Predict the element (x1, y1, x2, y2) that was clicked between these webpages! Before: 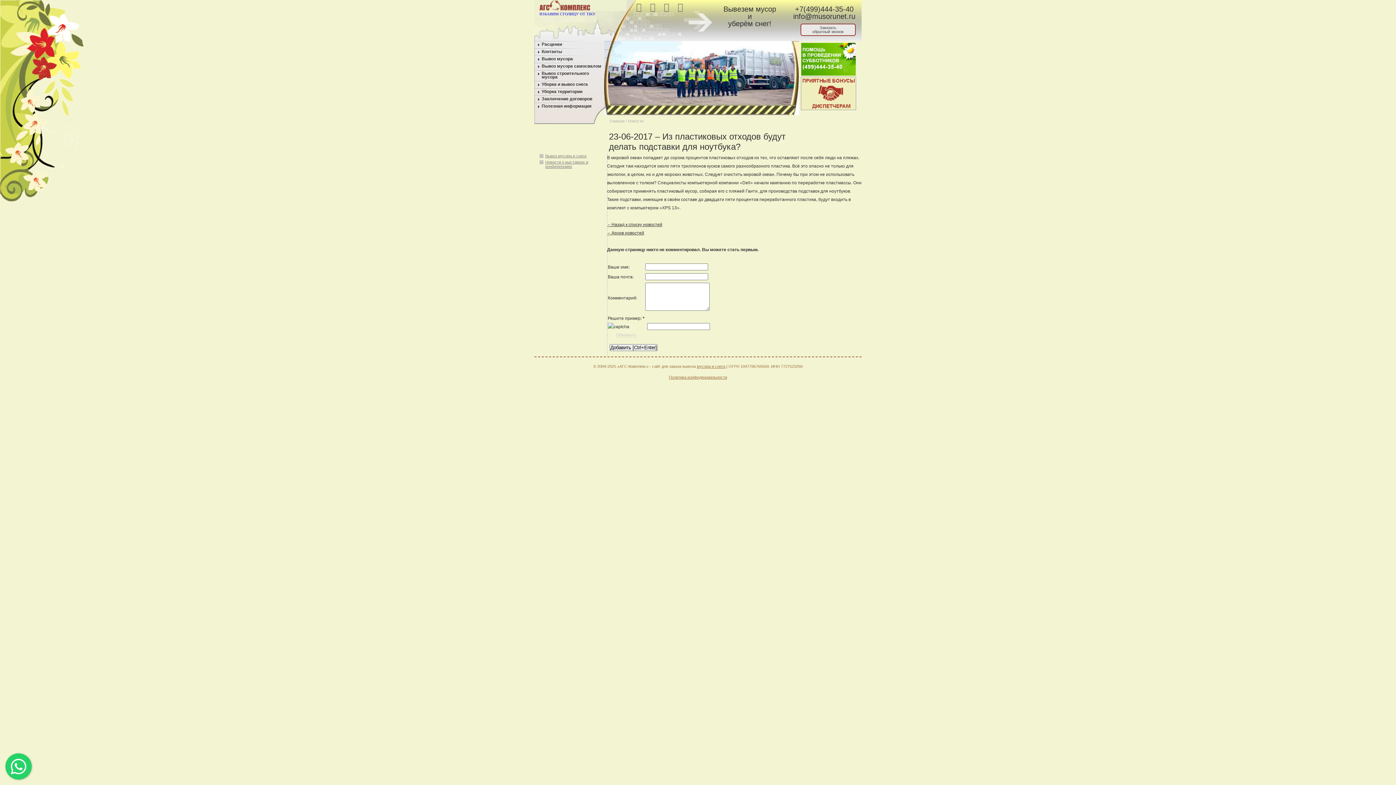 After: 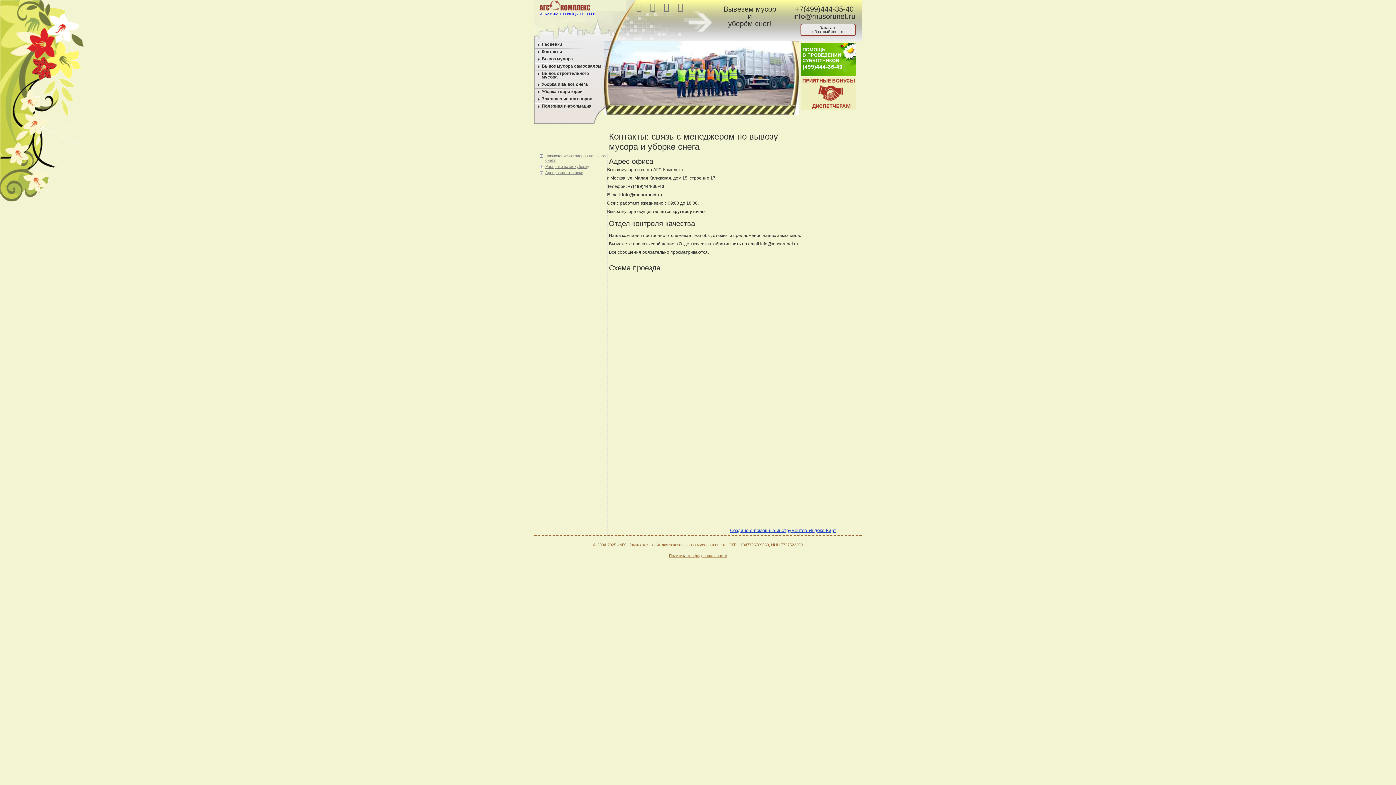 Action: bbox: (538, 49, 562, 53) label: Контакты